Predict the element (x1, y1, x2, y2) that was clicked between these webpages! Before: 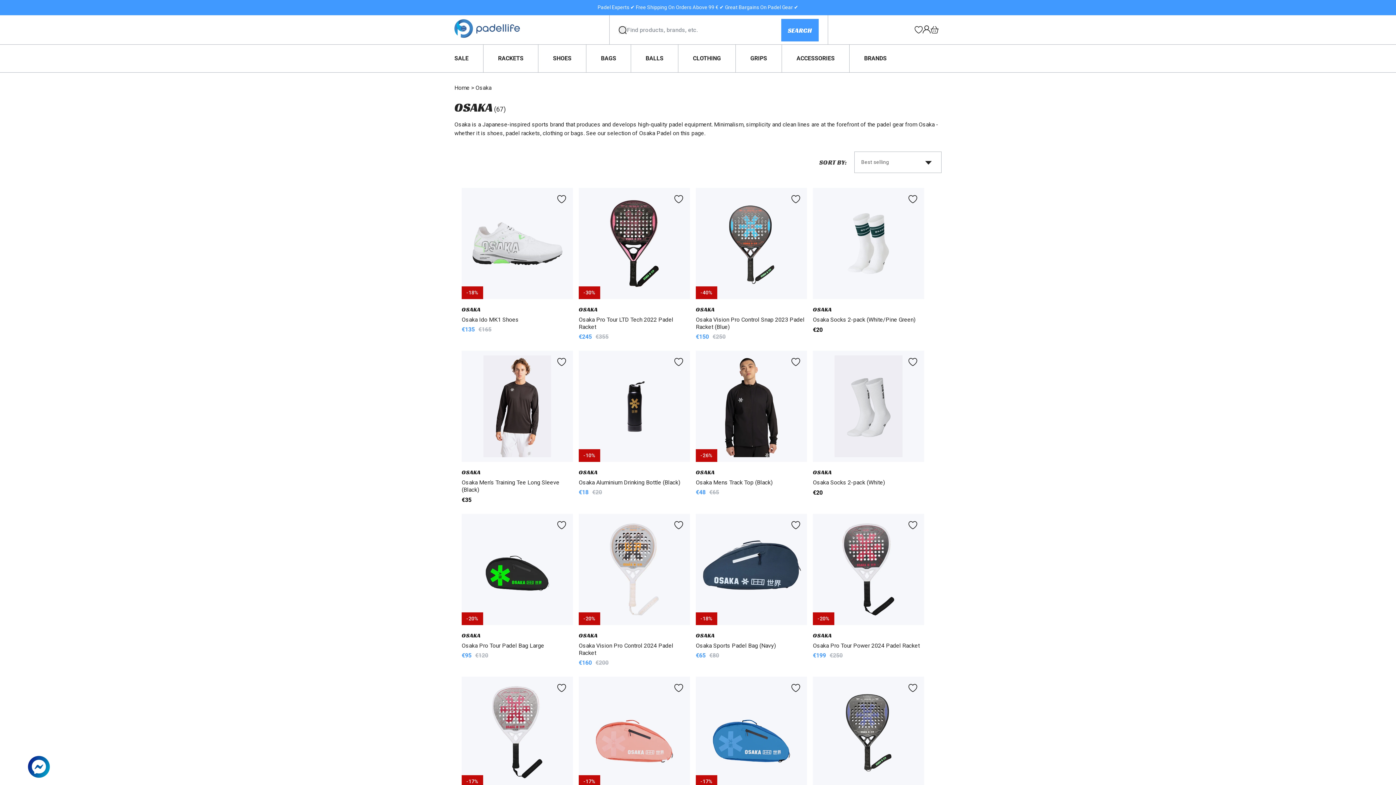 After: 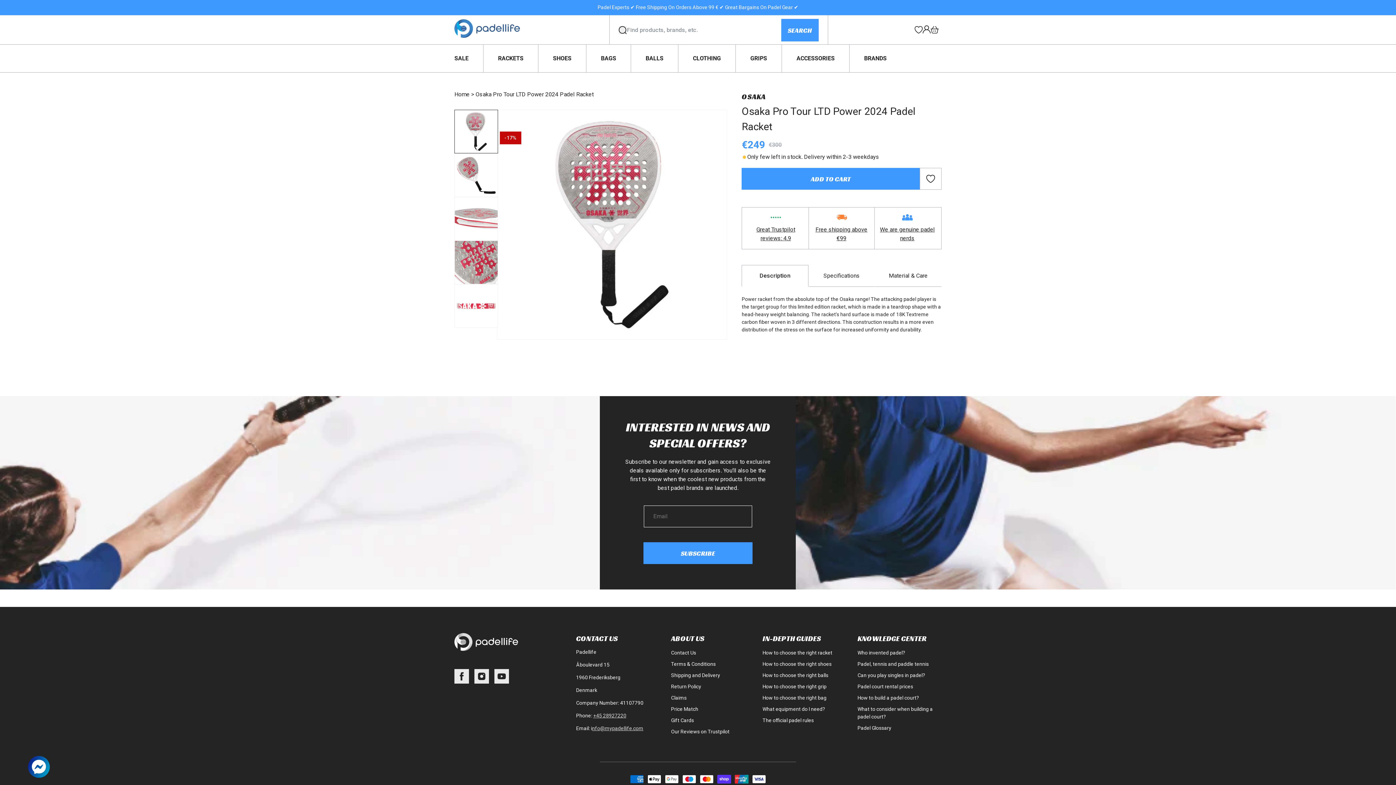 Action: bbox: (461, 677, 573, 829) label: -17%

OSAKA

Osaka Pro Tour LTD Power 2024 Padel Racket

SALE PRICE
€249
REGULAR PRICE
€300